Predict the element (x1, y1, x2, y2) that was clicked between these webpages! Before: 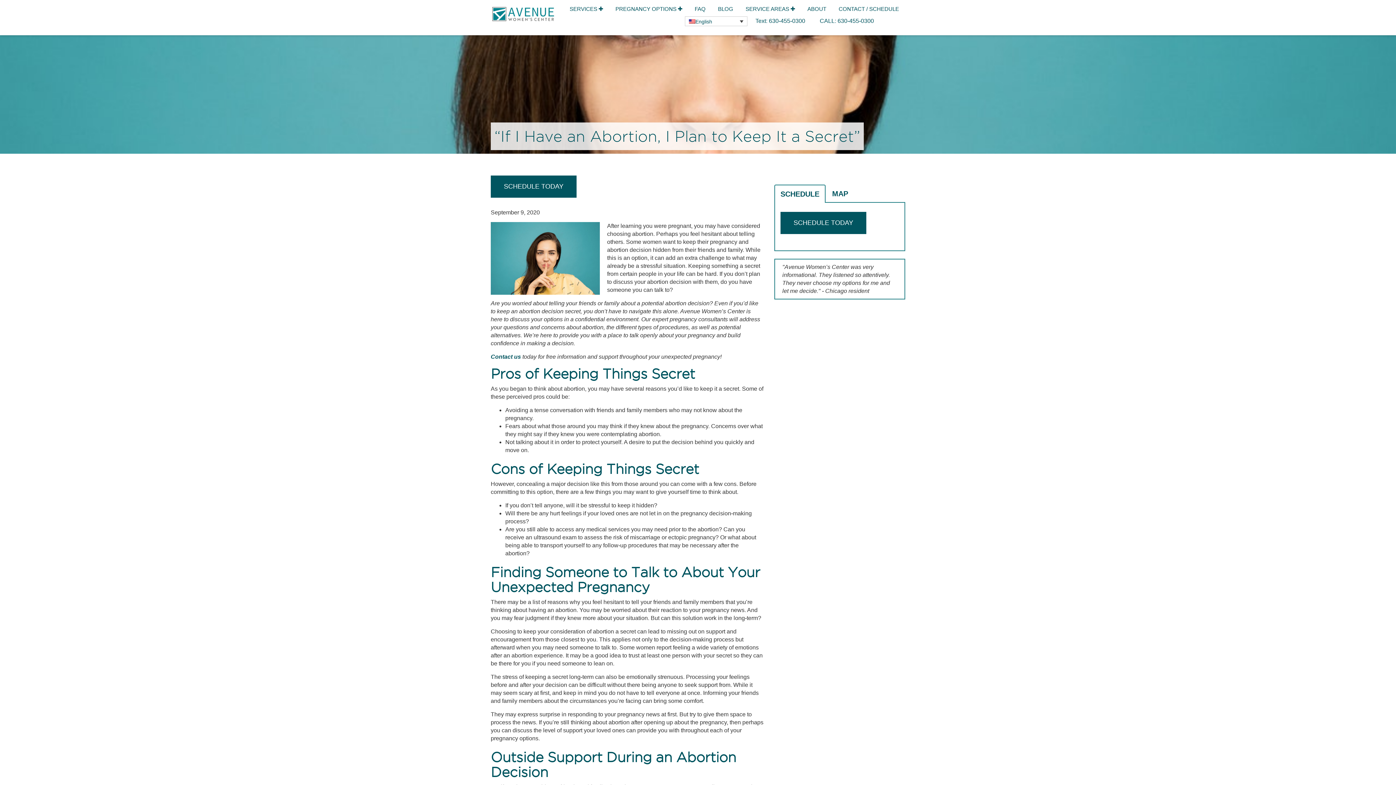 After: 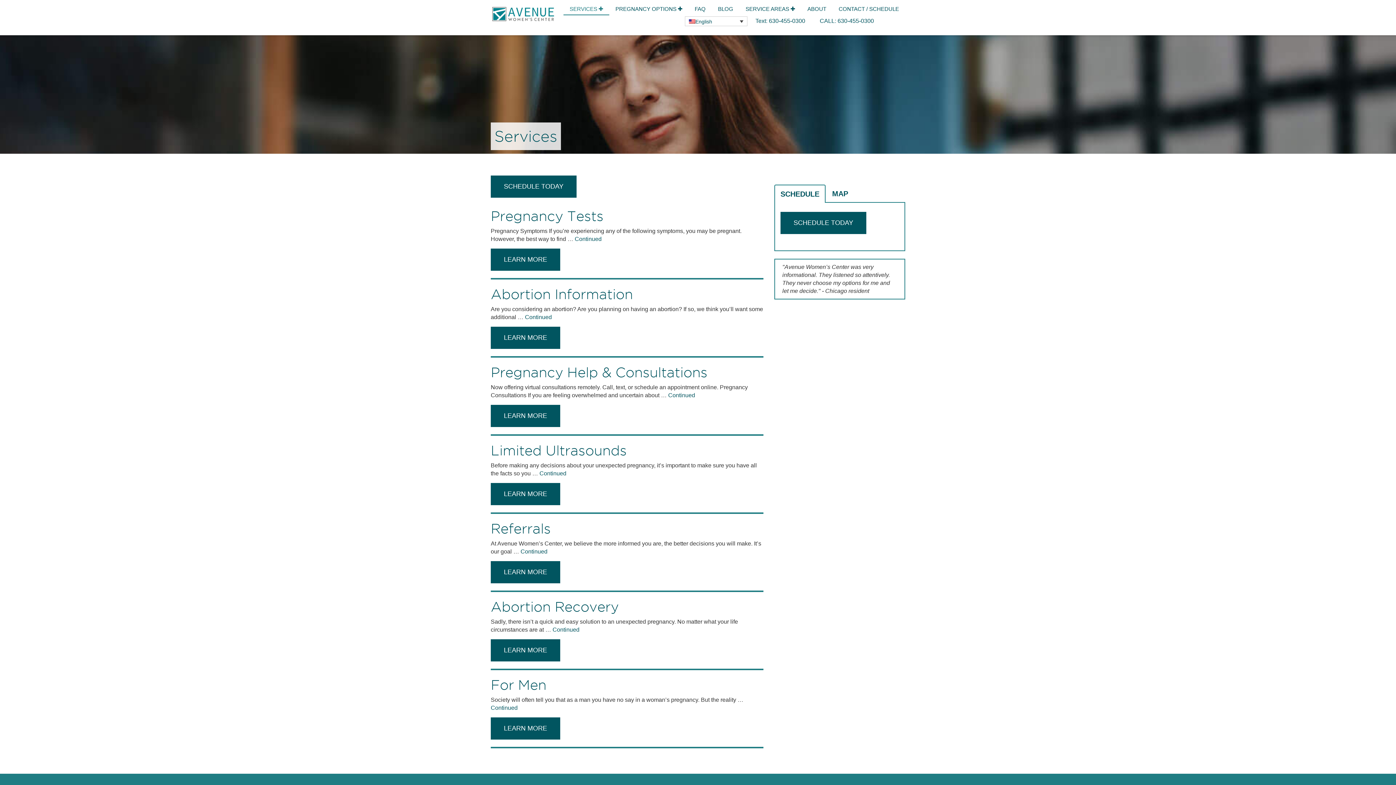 Action: bbox: (563, 0, 609, 14) label: SERVICES 